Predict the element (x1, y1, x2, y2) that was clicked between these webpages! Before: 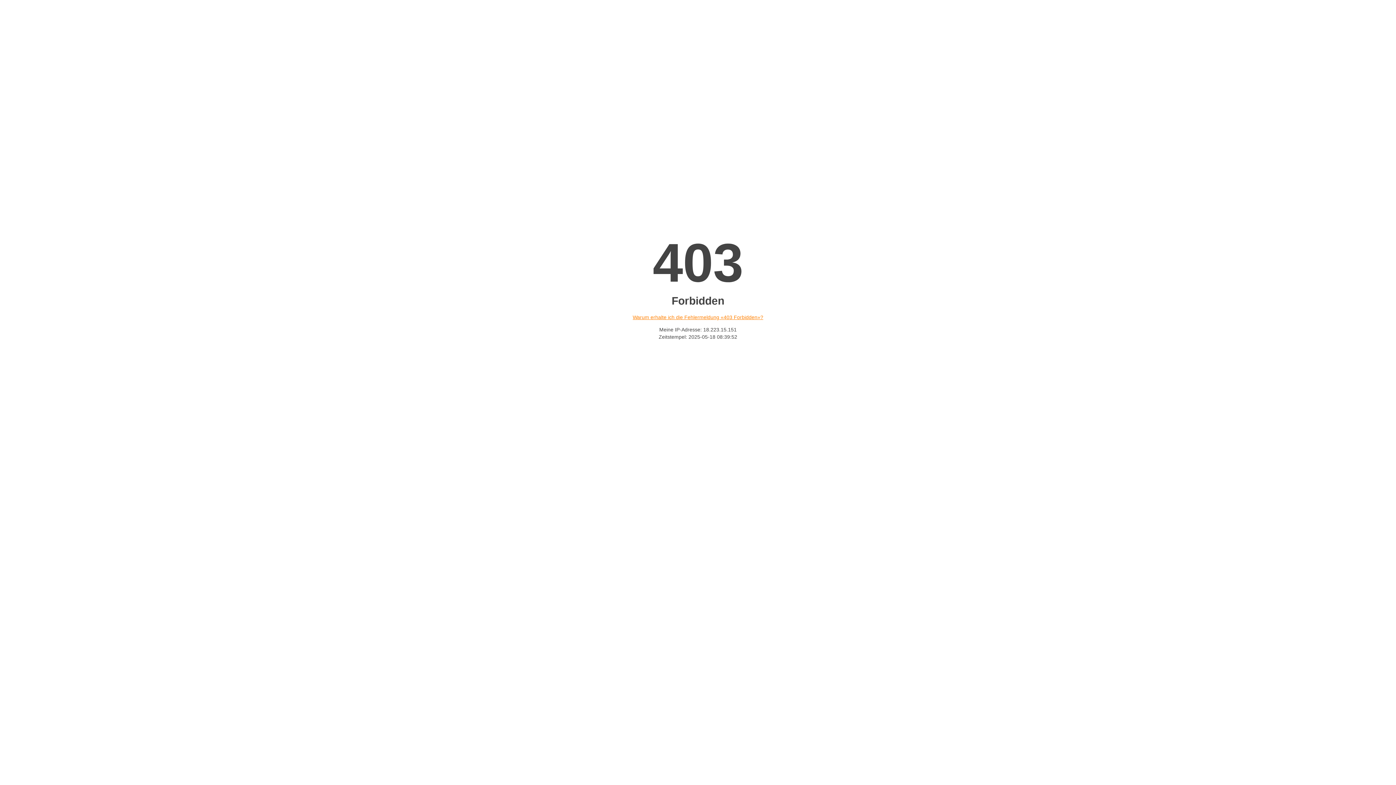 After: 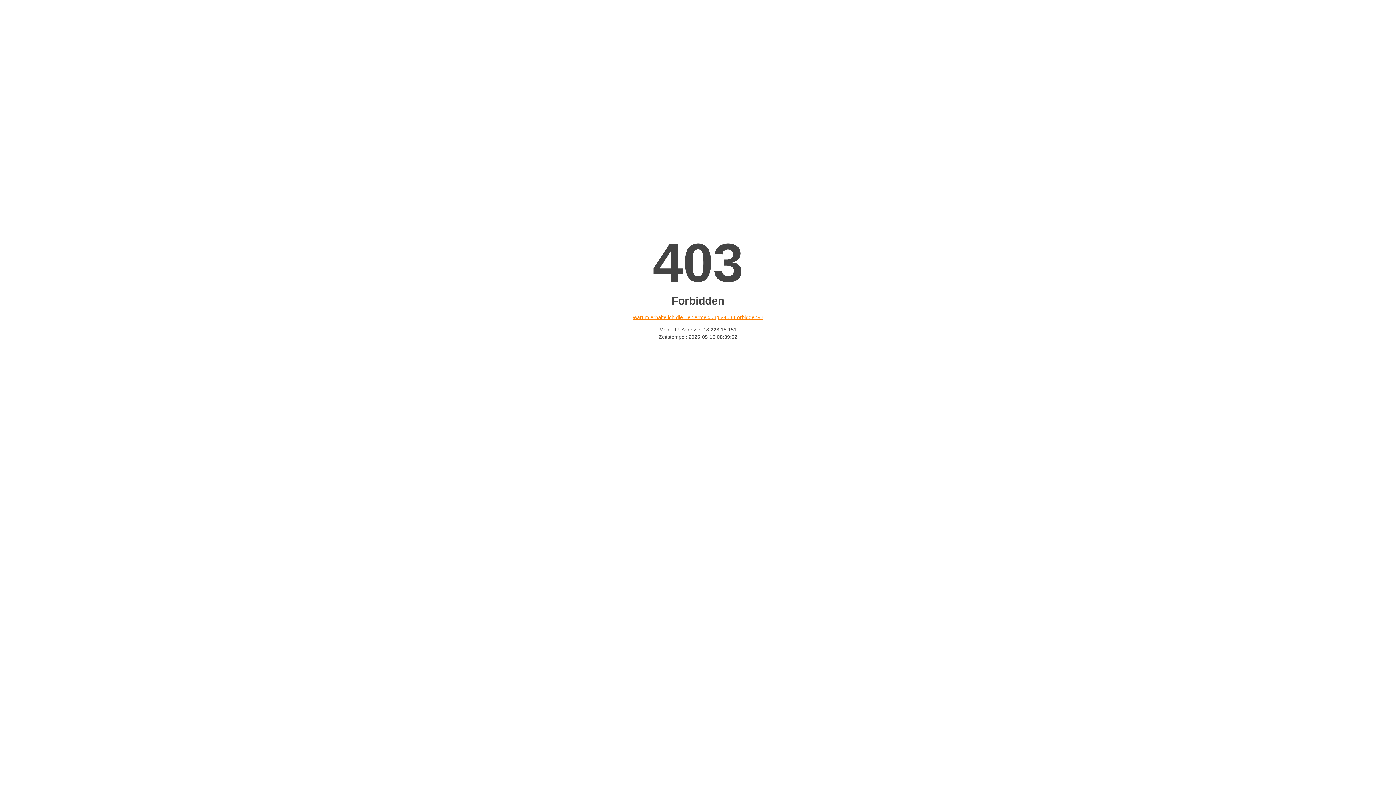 Action: label: Warum erhalte ich die Fehlermeldung «403 Forbidden»? bbox: (632, 314, 763, 320)